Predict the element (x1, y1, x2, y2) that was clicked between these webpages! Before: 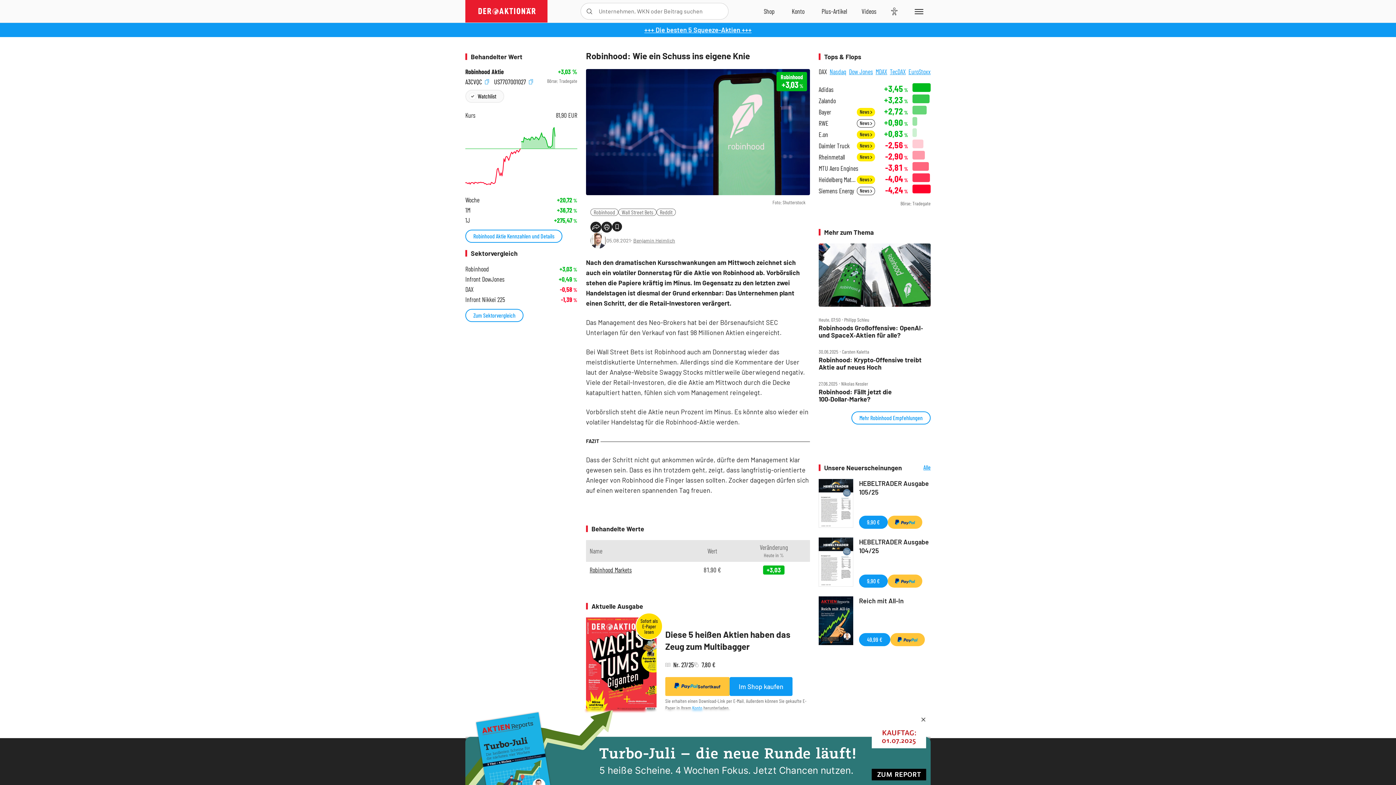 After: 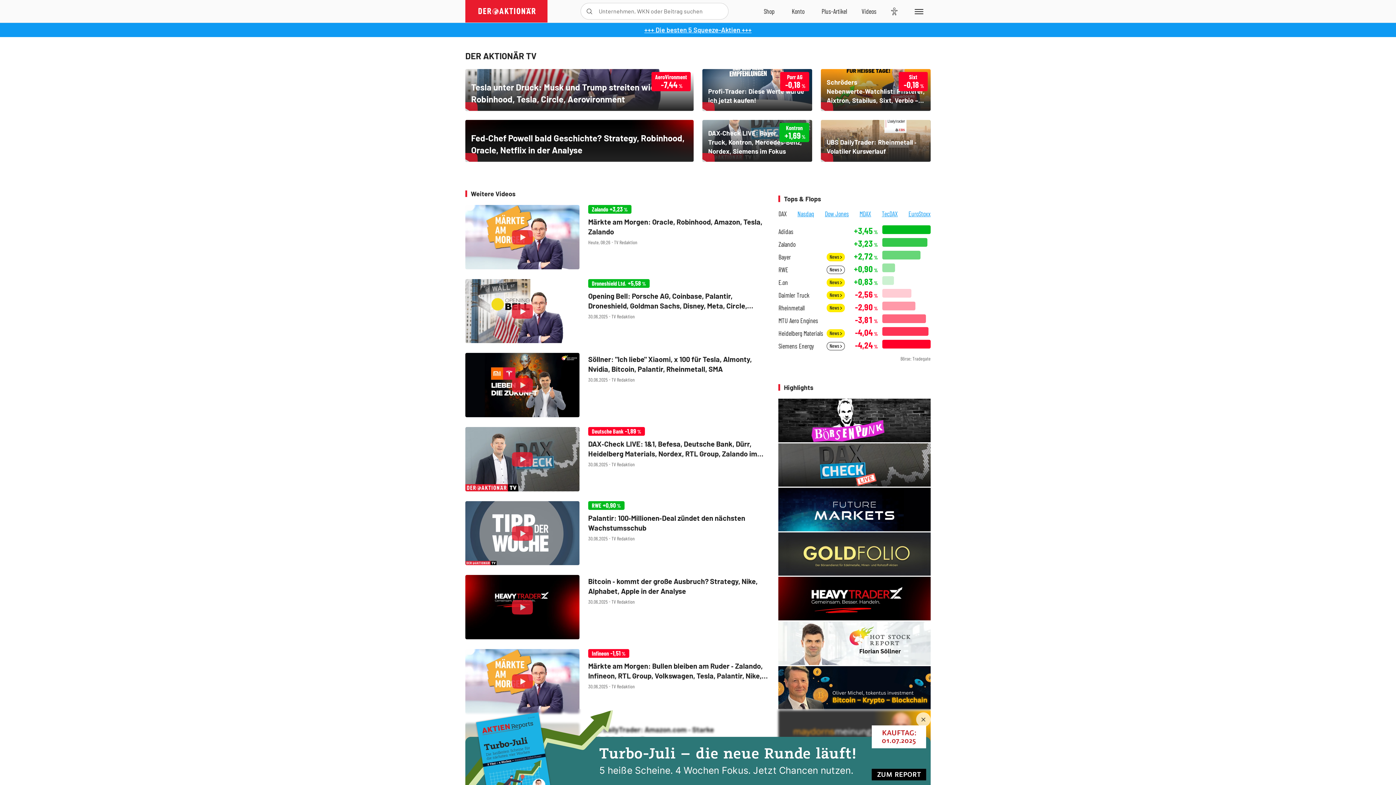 Action: bbox: (854, 0, 884, 22) label: Videos